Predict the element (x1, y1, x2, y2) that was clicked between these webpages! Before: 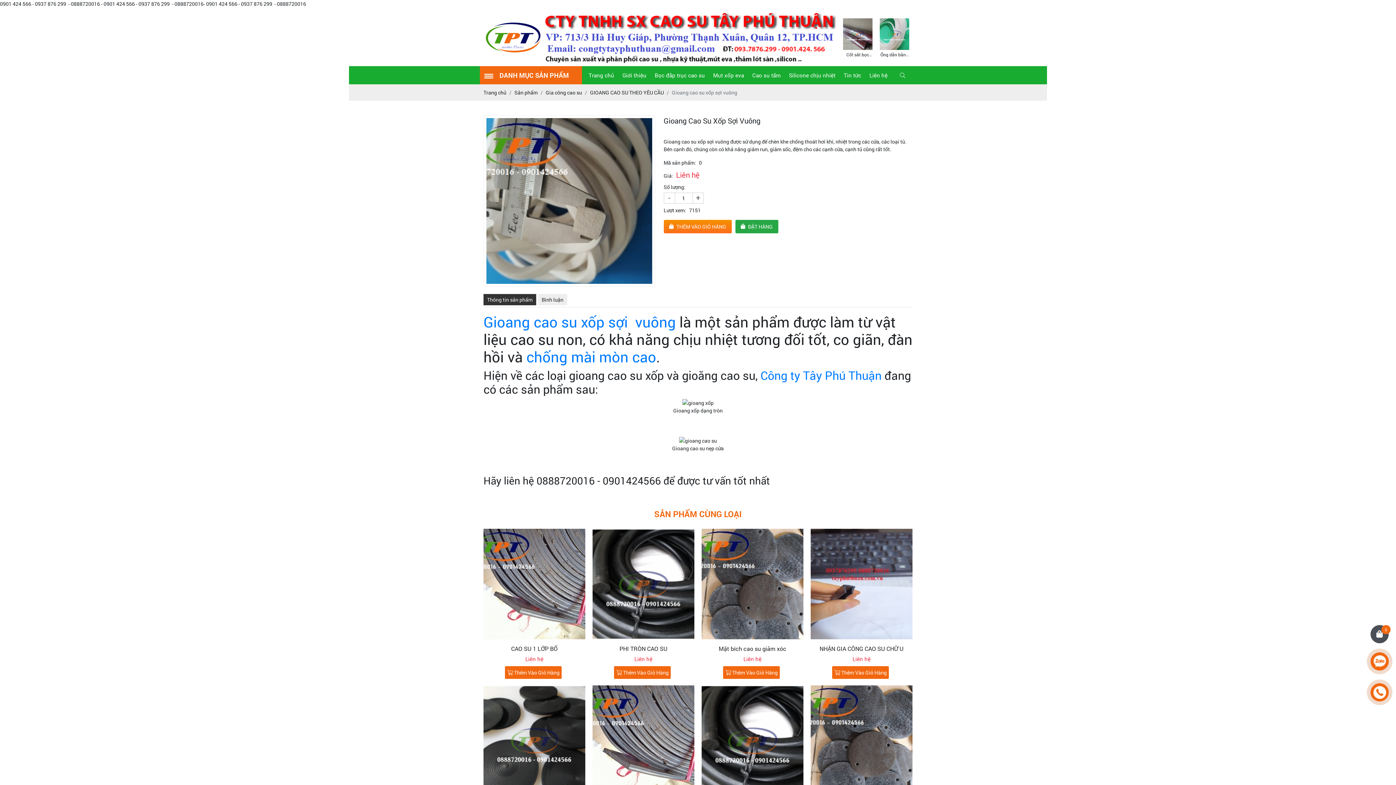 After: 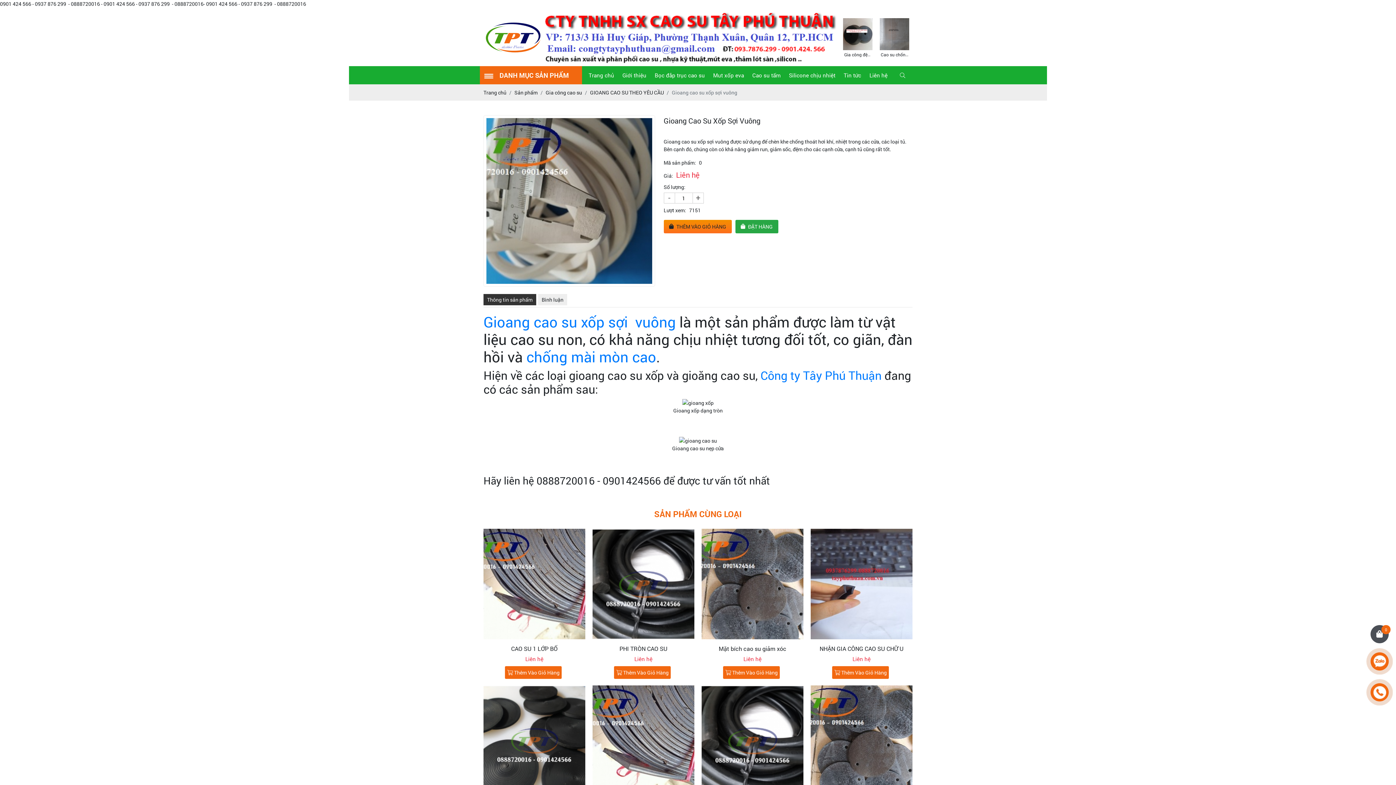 Action: bbox: (663, 220, 731, 233) label: THÊM VÀO GIỎ HÀNG